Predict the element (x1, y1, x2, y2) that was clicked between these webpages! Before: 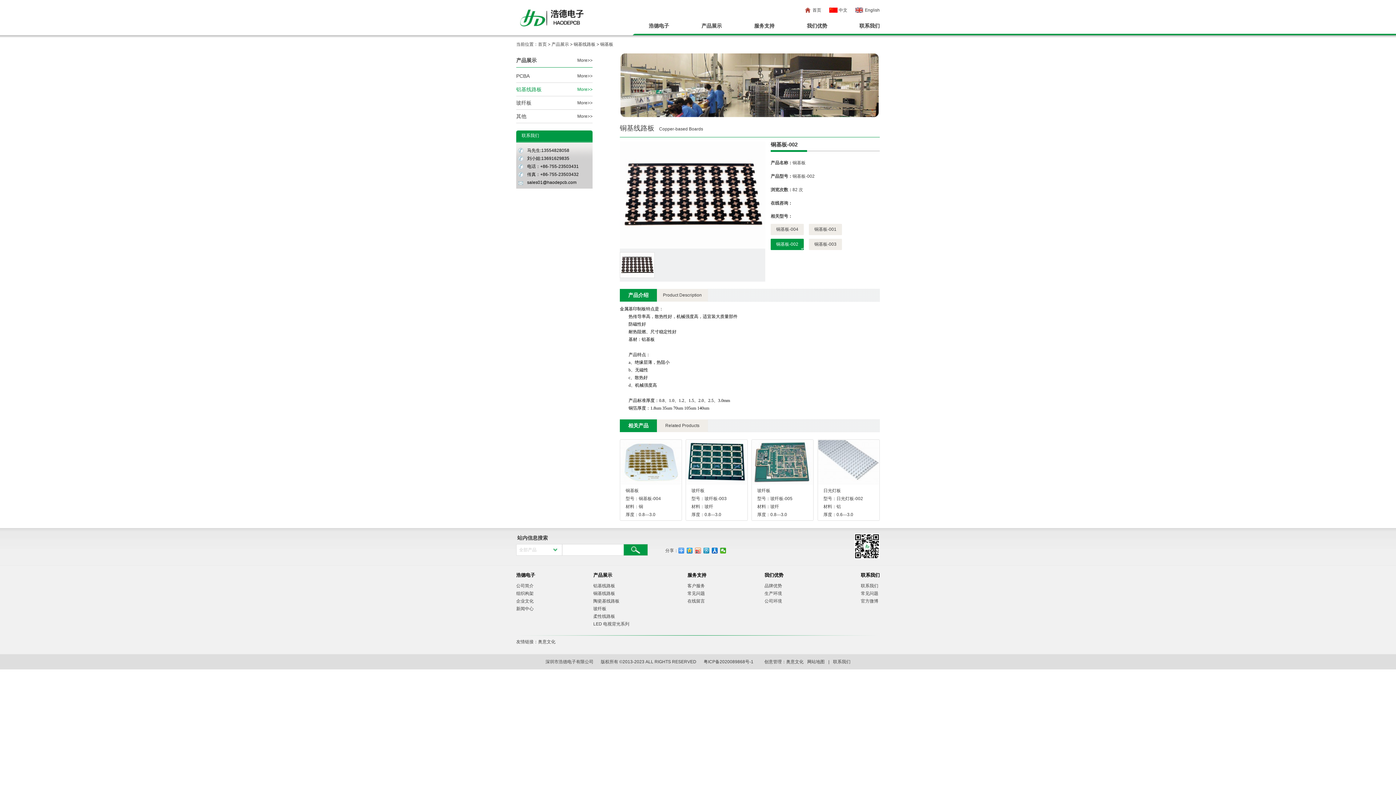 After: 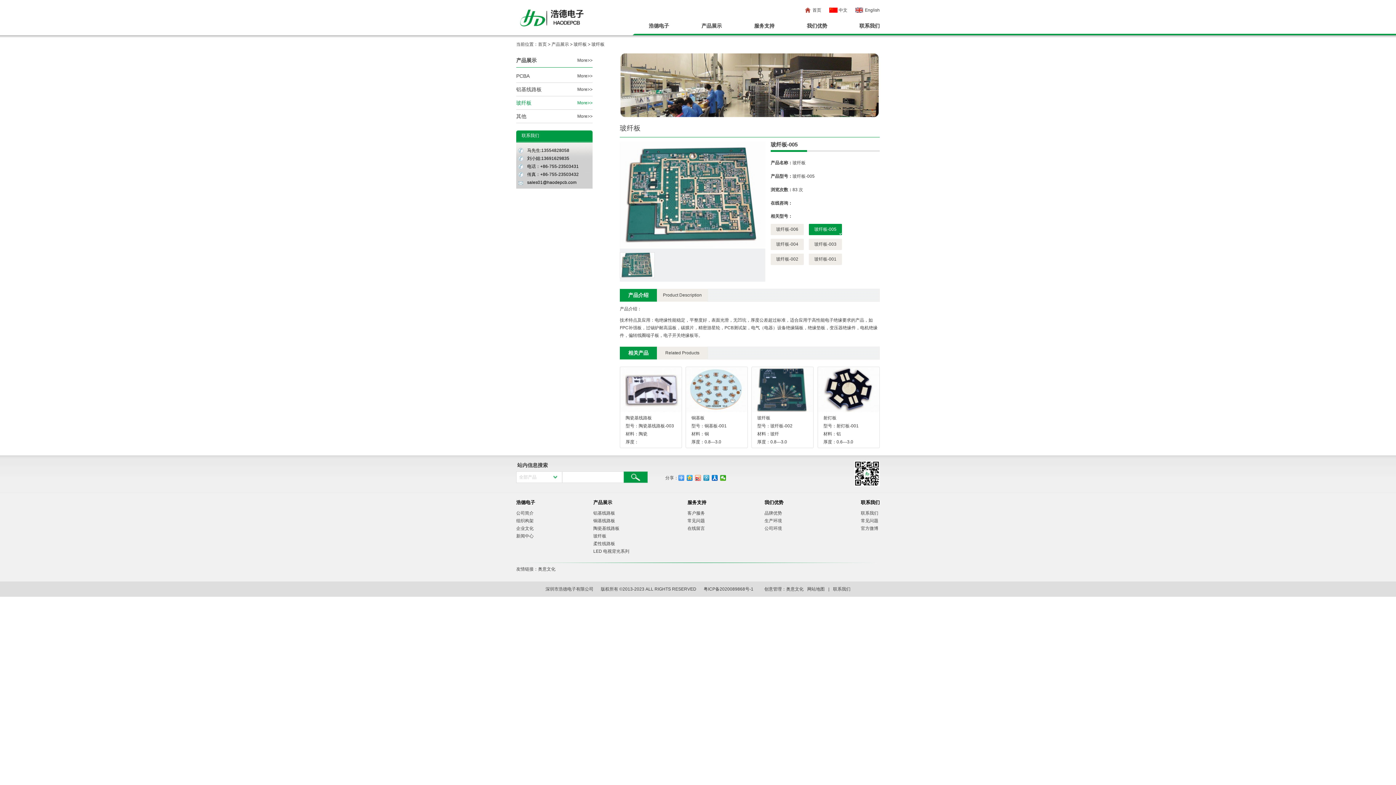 Action: label: 玻纤板 bbox: (752, 486, 813, 494)